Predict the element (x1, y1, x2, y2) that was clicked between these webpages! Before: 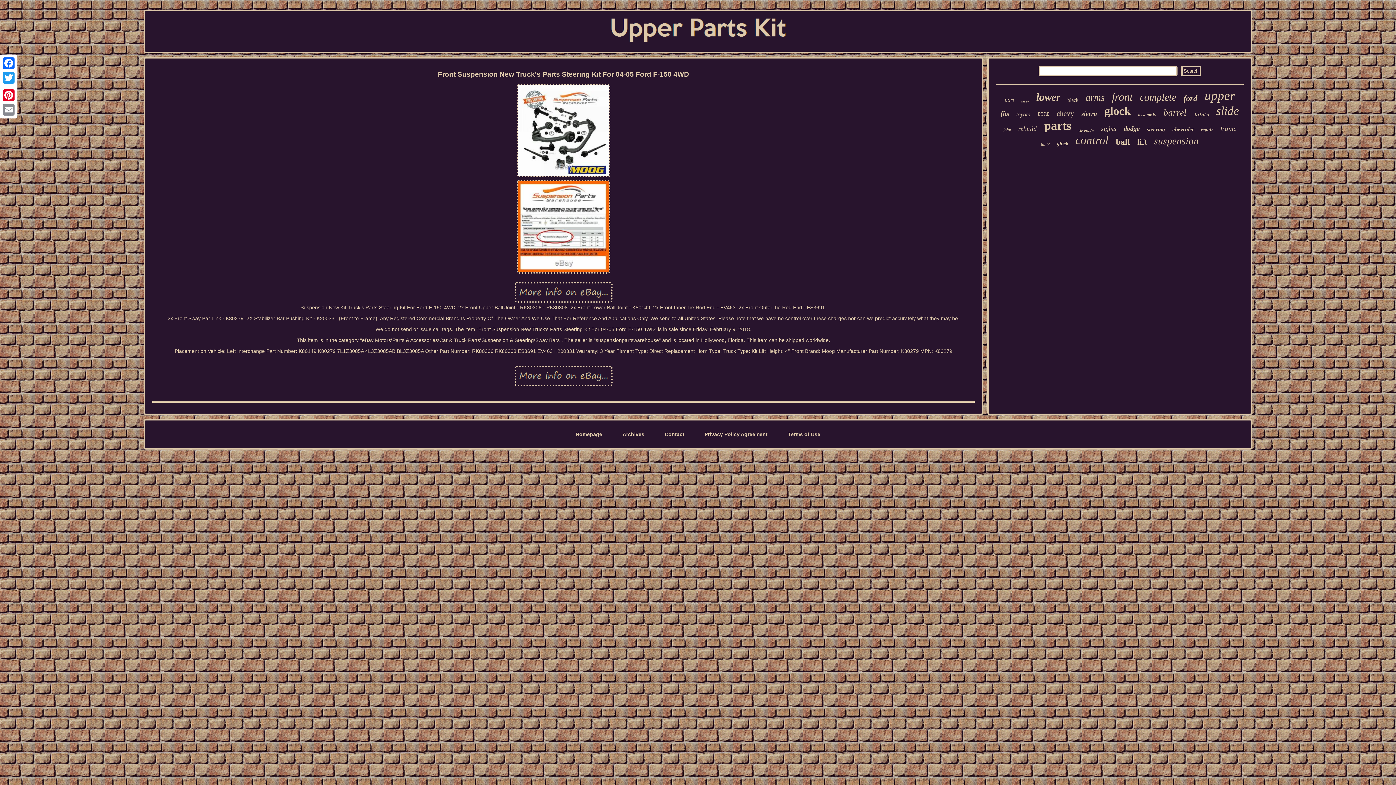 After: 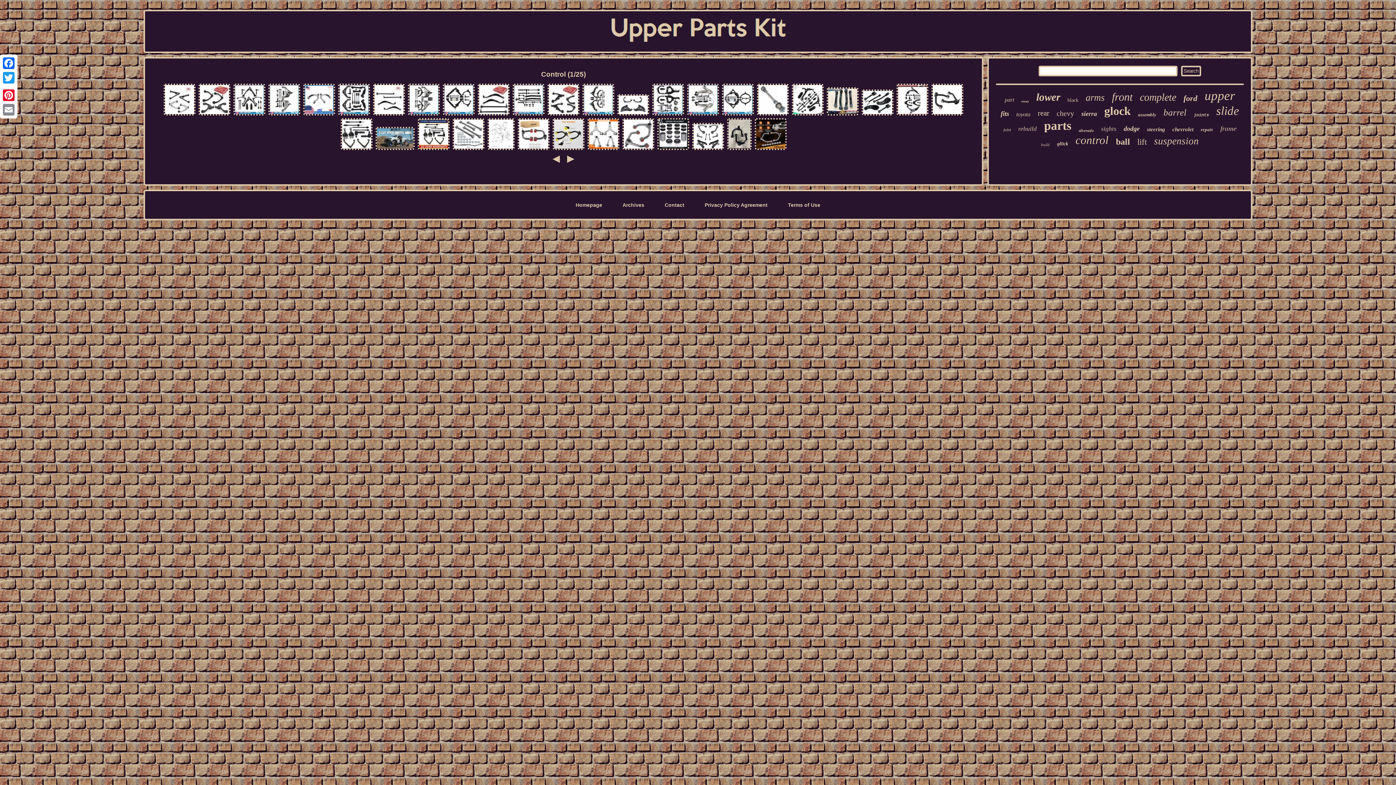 Action: bbox: (1075, 133, 1108, 146) label: control